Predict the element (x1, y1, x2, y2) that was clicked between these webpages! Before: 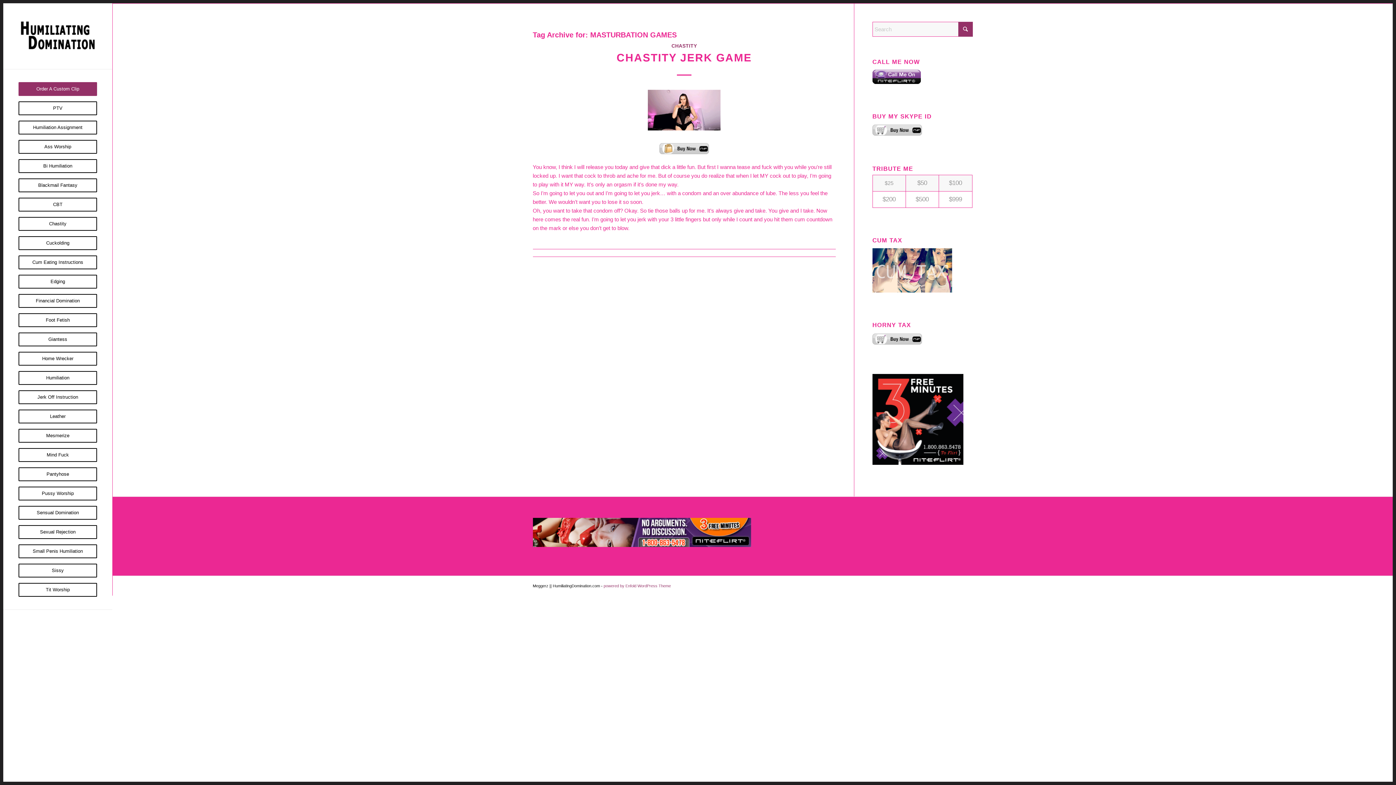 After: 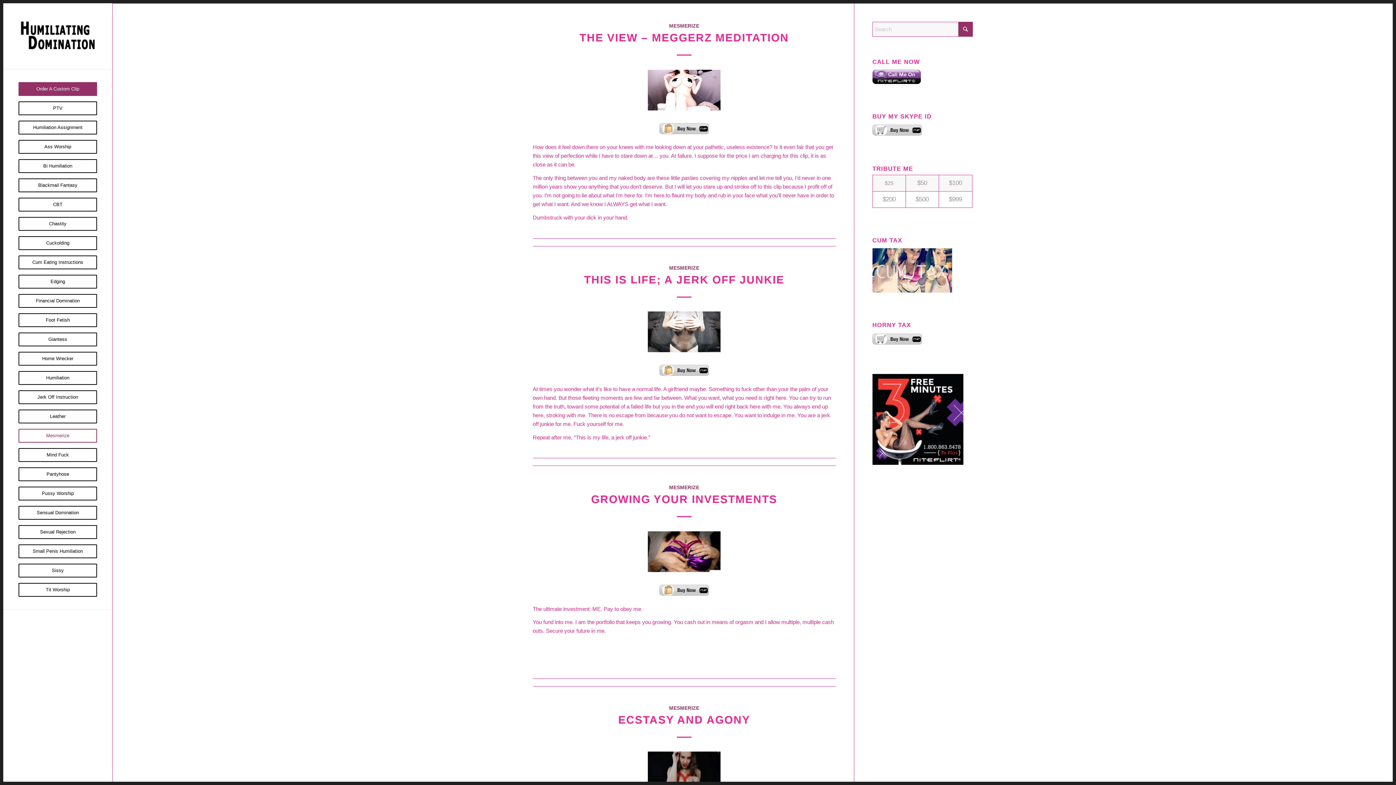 Action: bbox: (17, 429, 98, 448) label: Mesmerize